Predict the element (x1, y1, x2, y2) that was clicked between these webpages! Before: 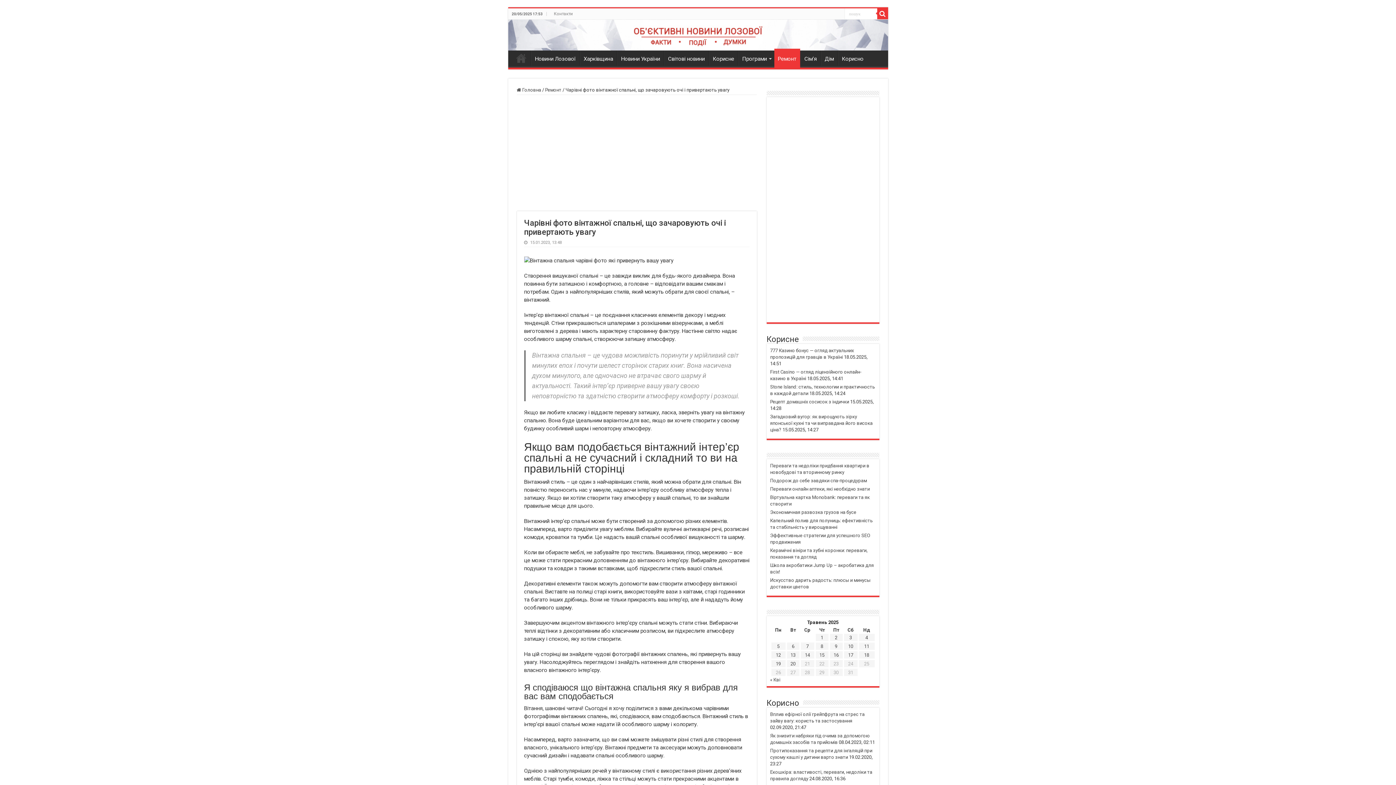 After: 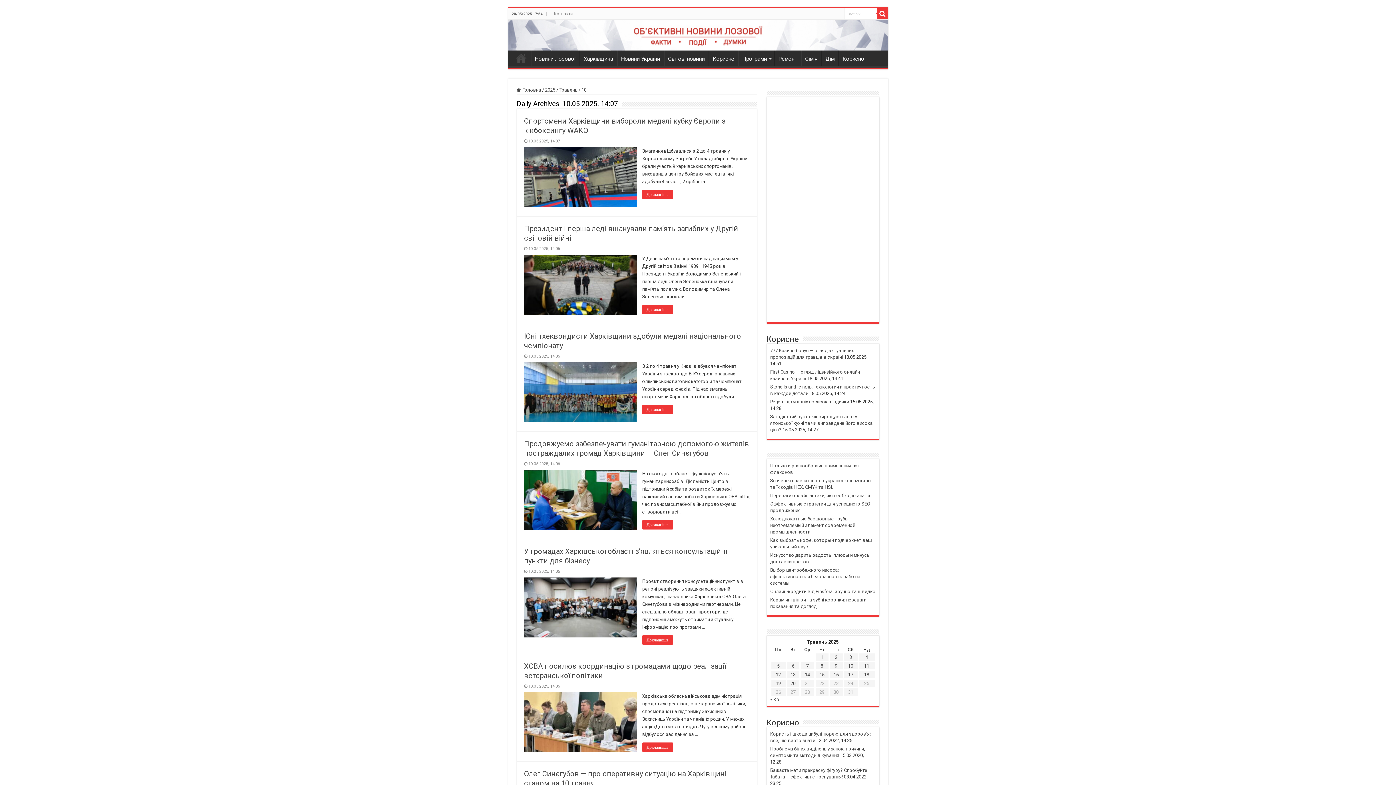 Action: label: Записи оприлюднені 10.05.2025 bbox: (848, 644, 853, 649)